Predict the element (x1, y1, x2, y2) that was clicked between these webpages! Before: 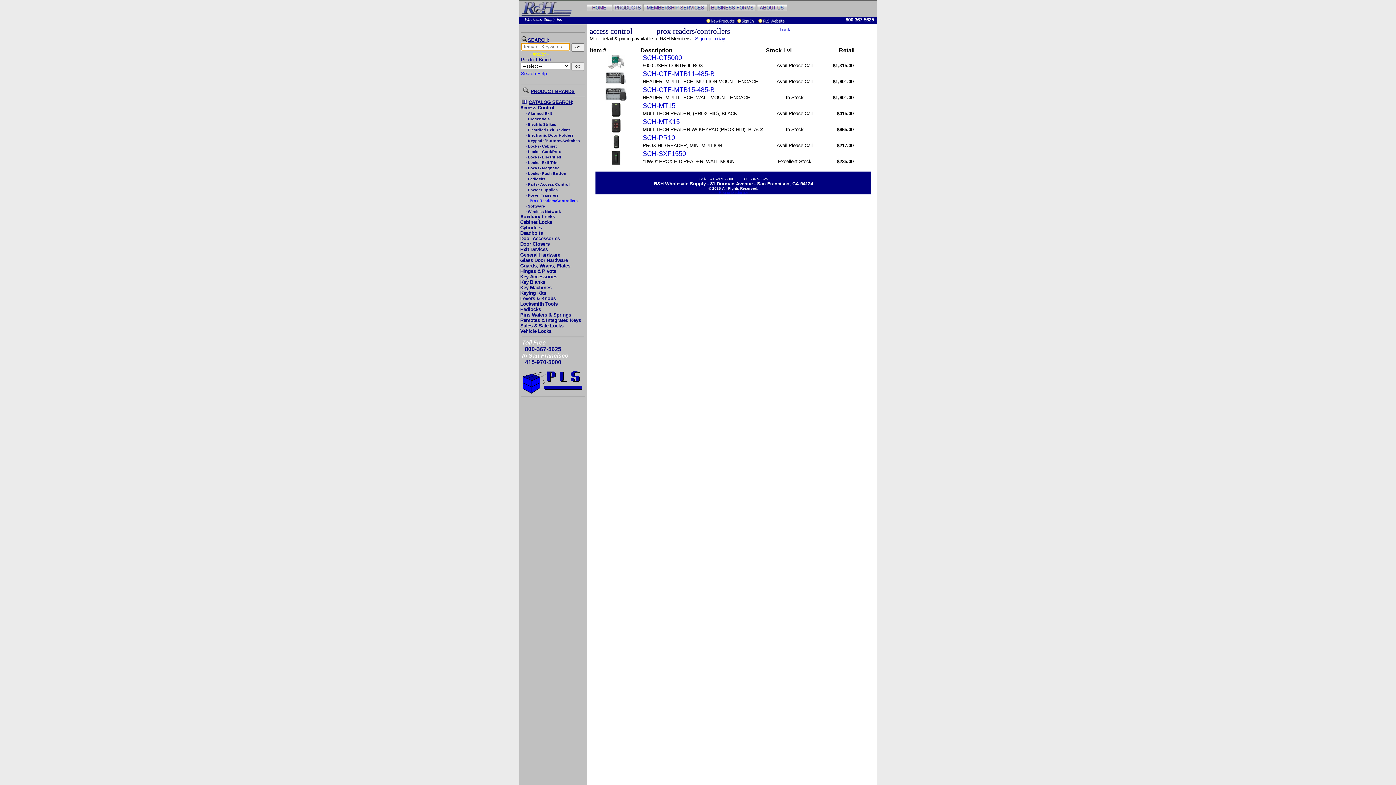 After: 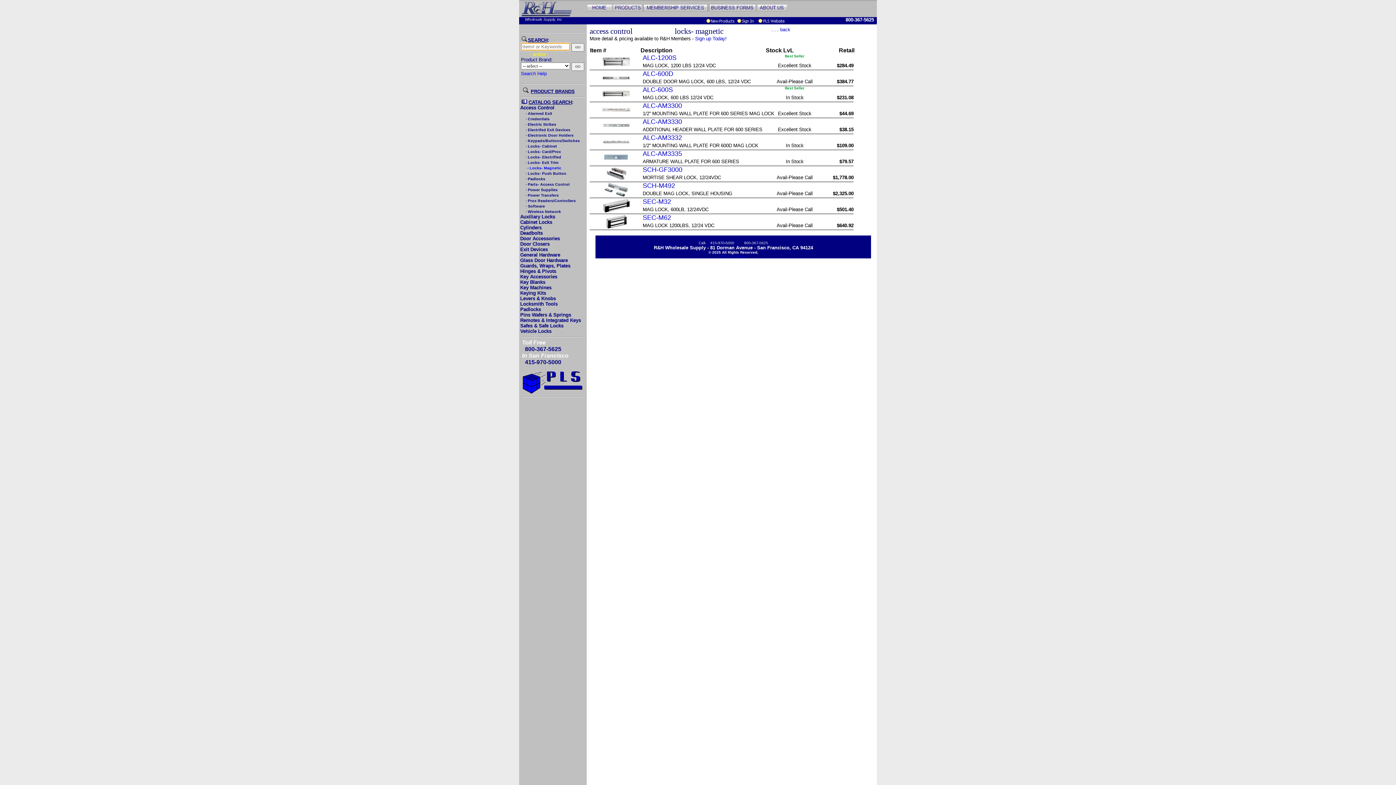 Action: label:  · Locks- Magnetic bbox: (524, 165, 559, 170)